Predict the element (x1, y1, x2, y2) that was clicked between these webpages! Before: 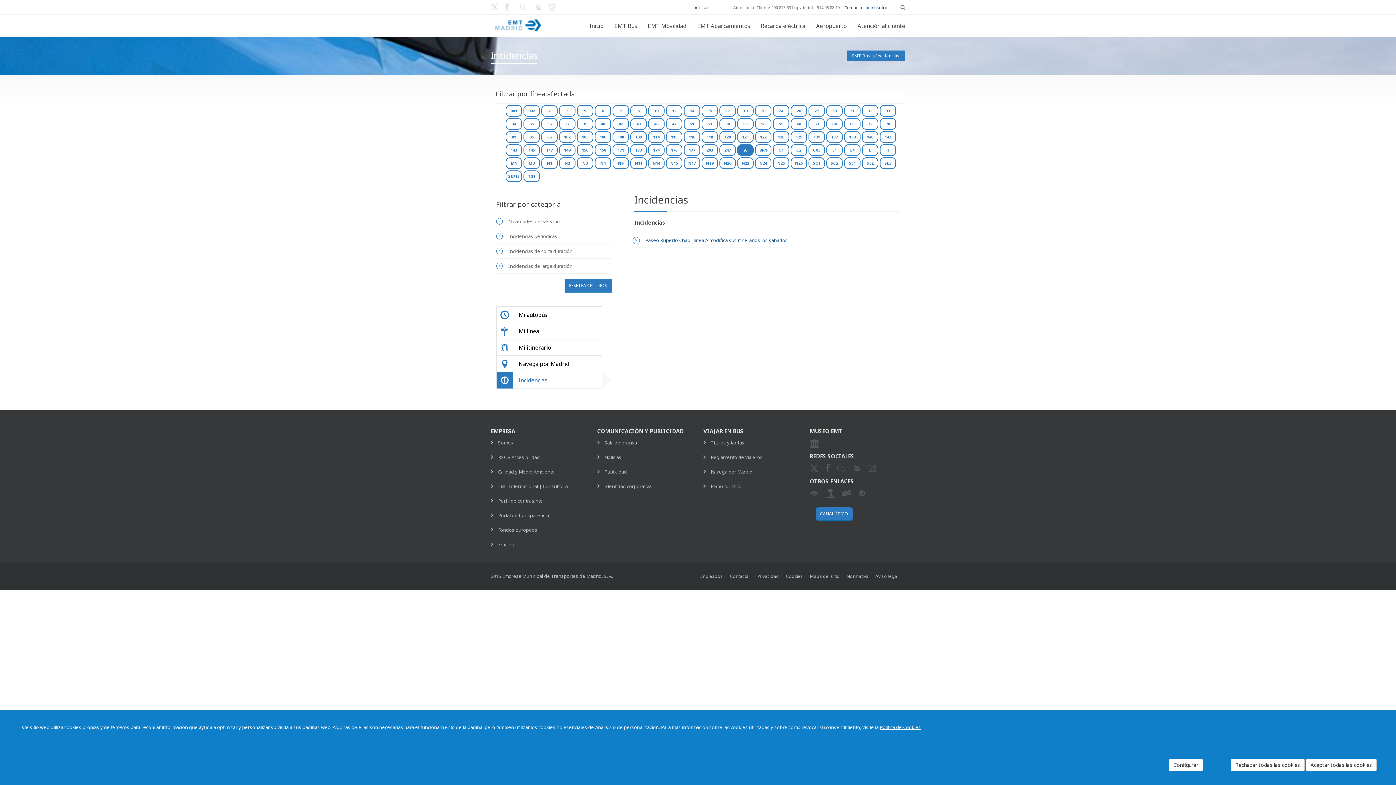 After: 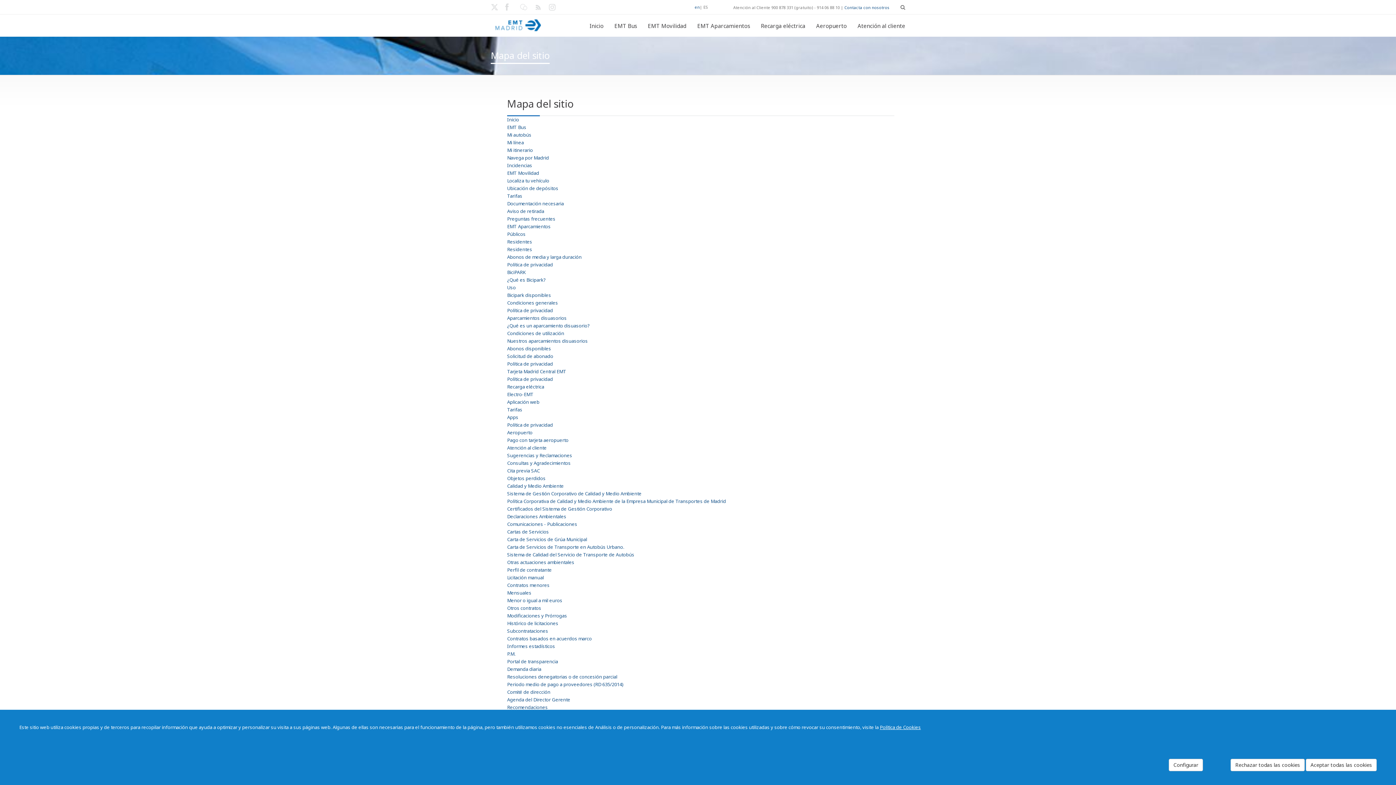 Action: bbox: (810, 573, 846, 579) label: Mapa del sitio